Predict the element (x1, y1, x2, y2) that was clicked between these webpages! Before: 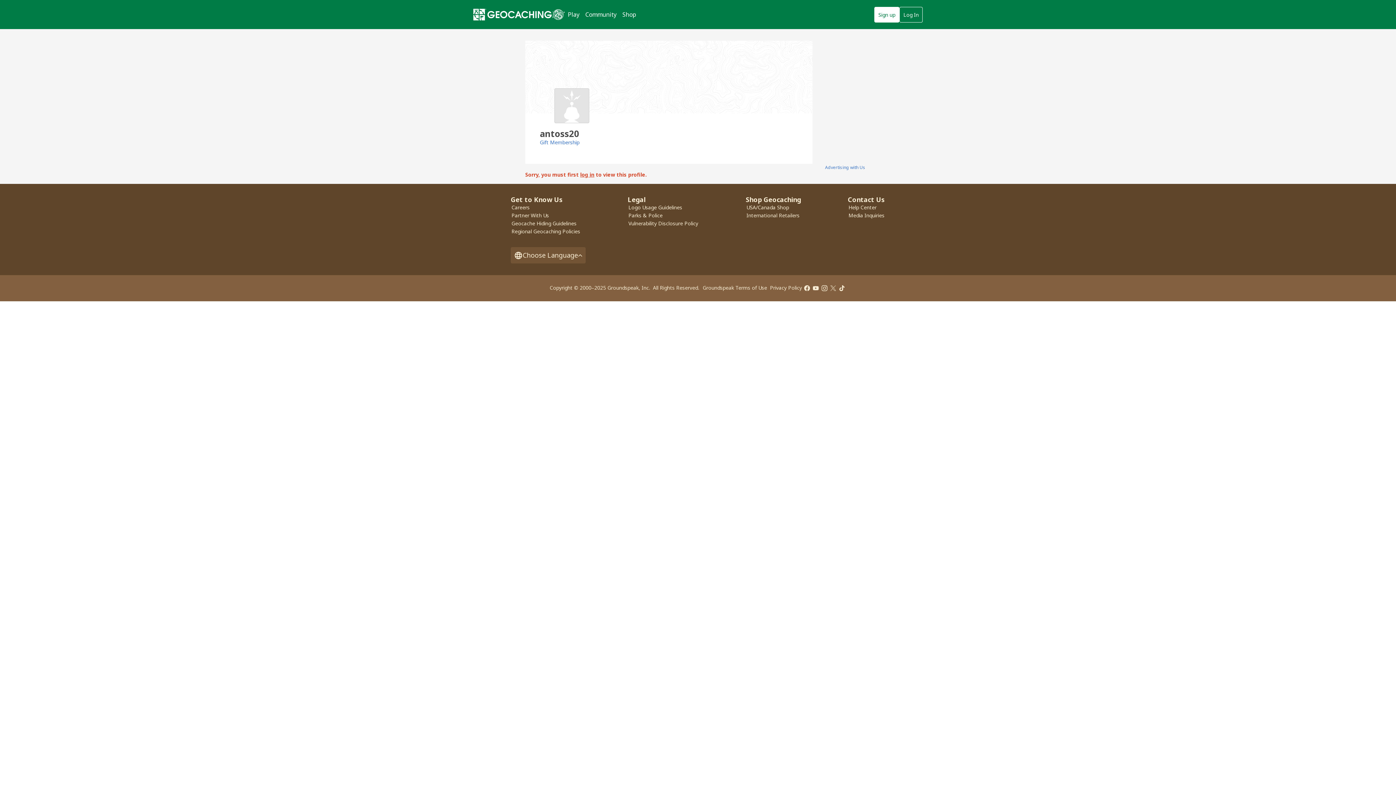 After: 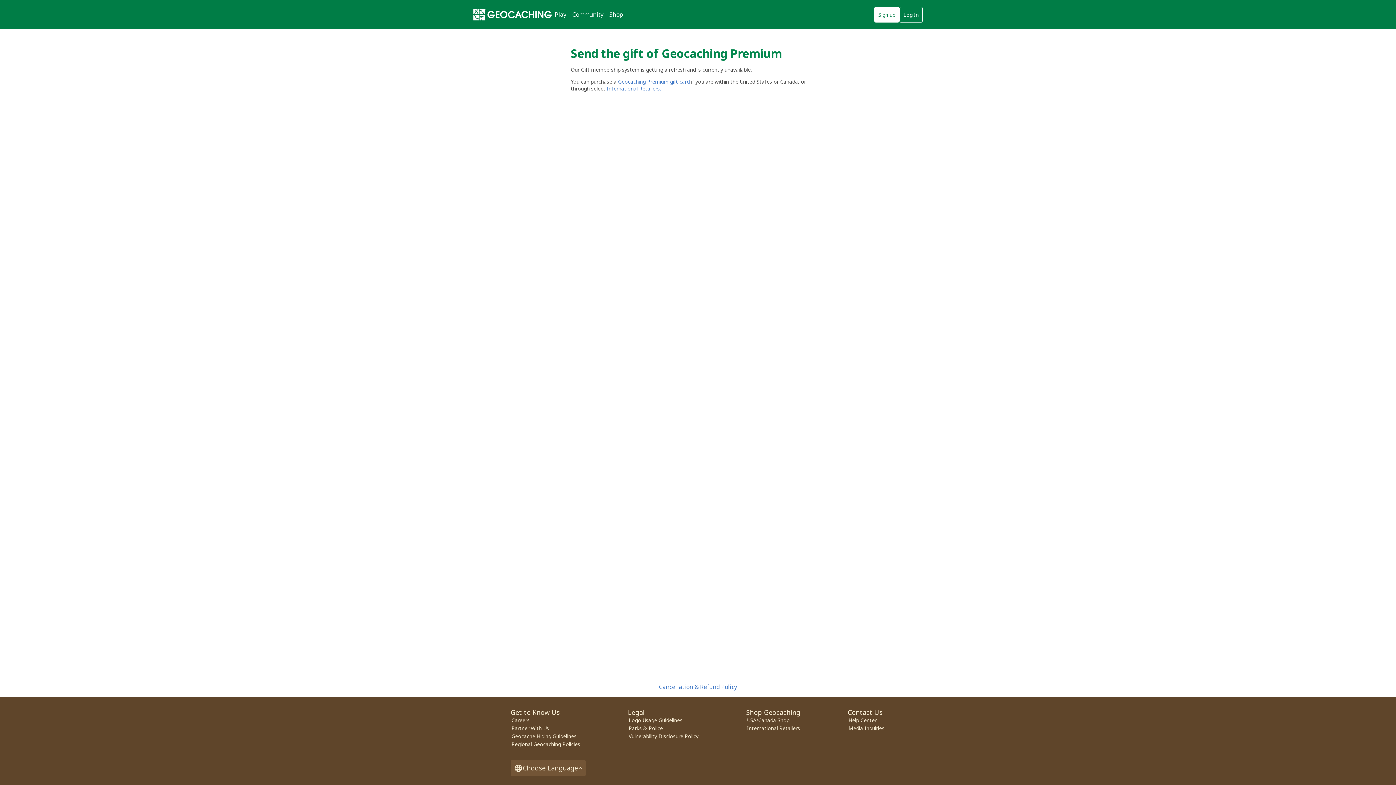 Action: bbox: (540, 138, 579, 145) label: Gift Membership